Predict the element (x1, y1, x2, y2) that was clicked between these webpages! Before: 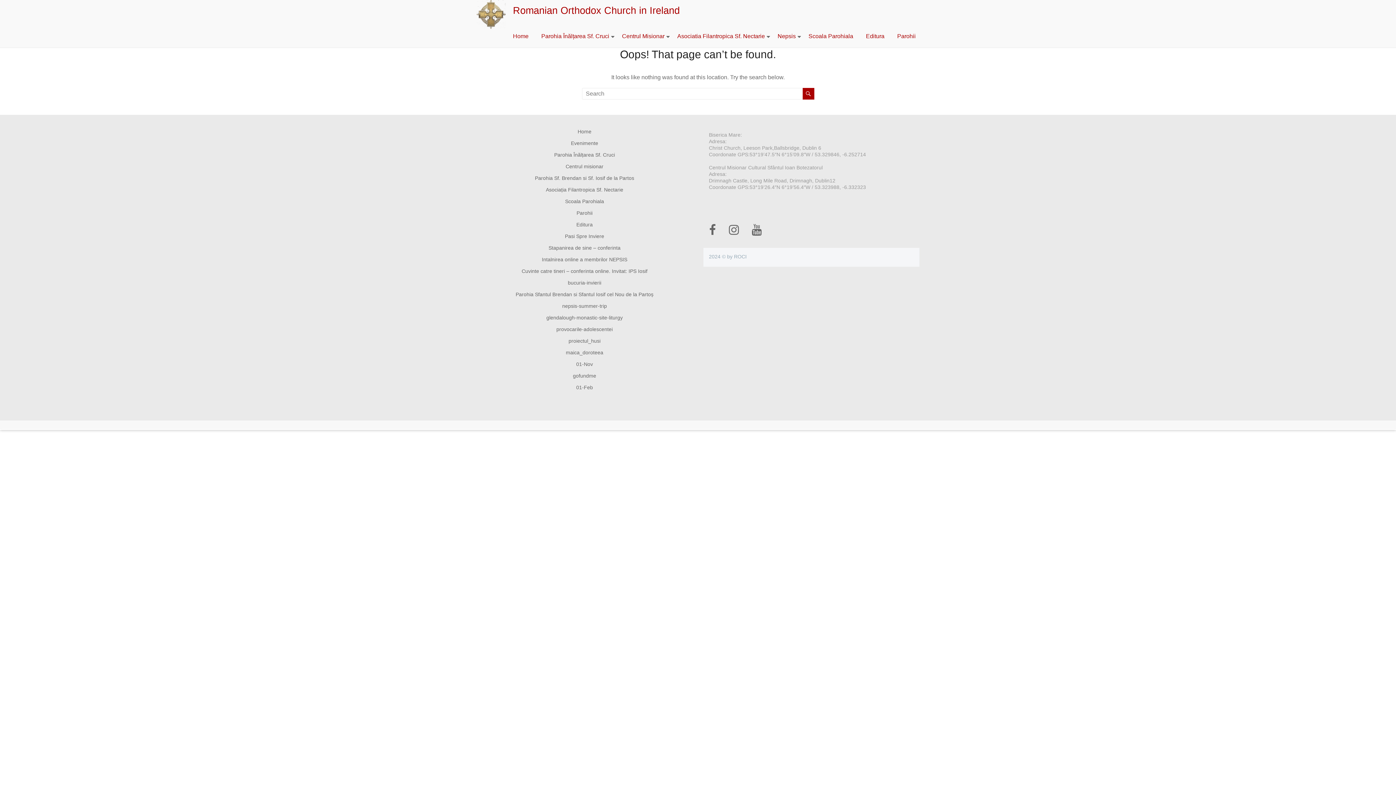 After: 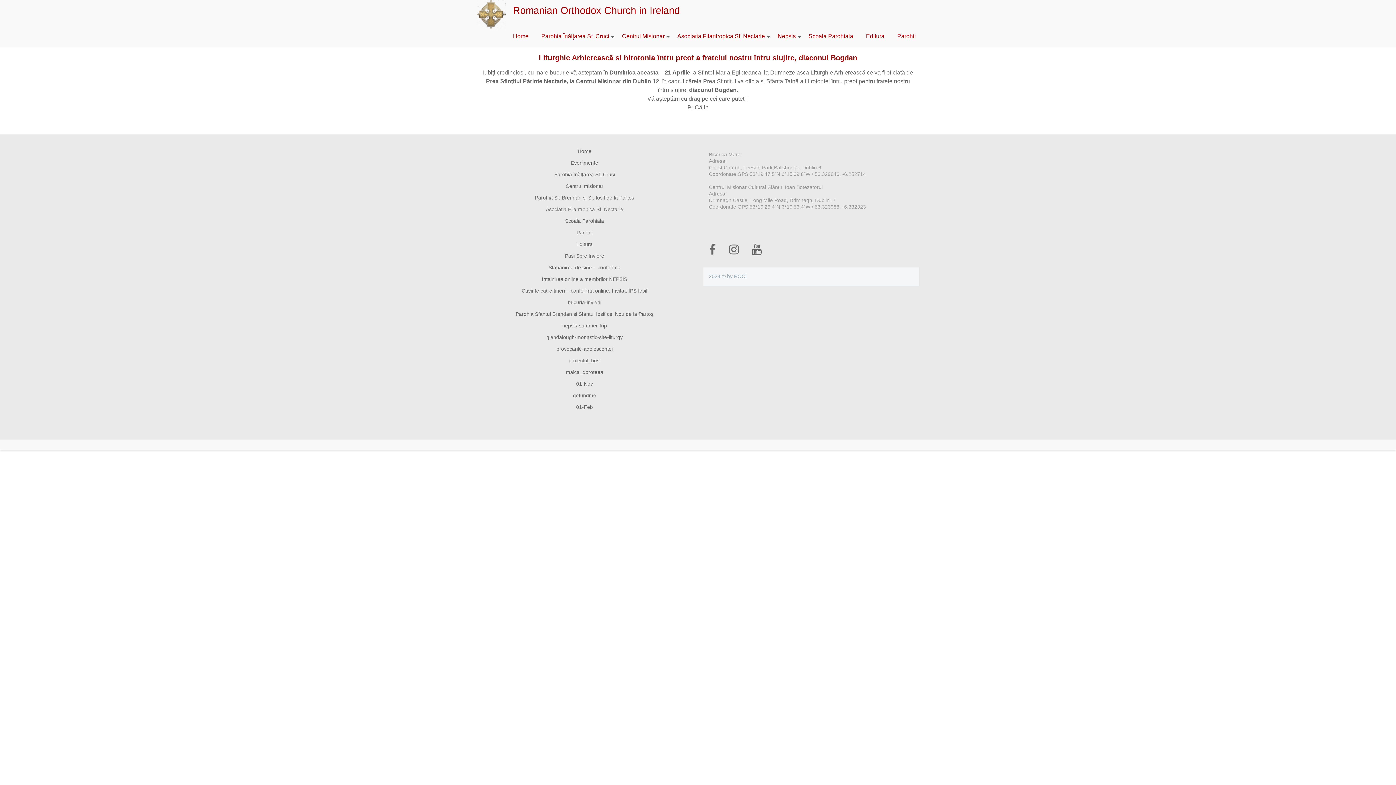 Action: label: Evenimente bbox: (571, 140, 598, 146)